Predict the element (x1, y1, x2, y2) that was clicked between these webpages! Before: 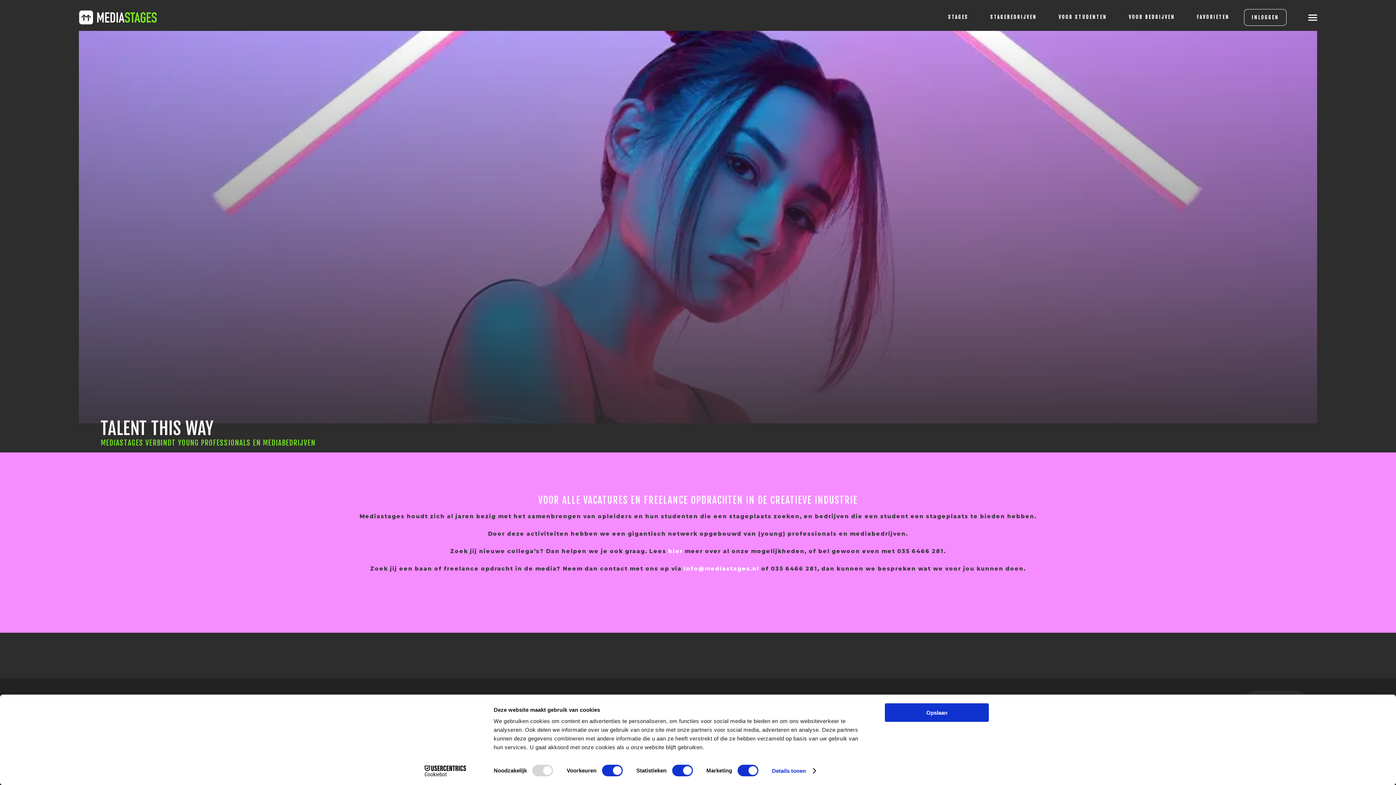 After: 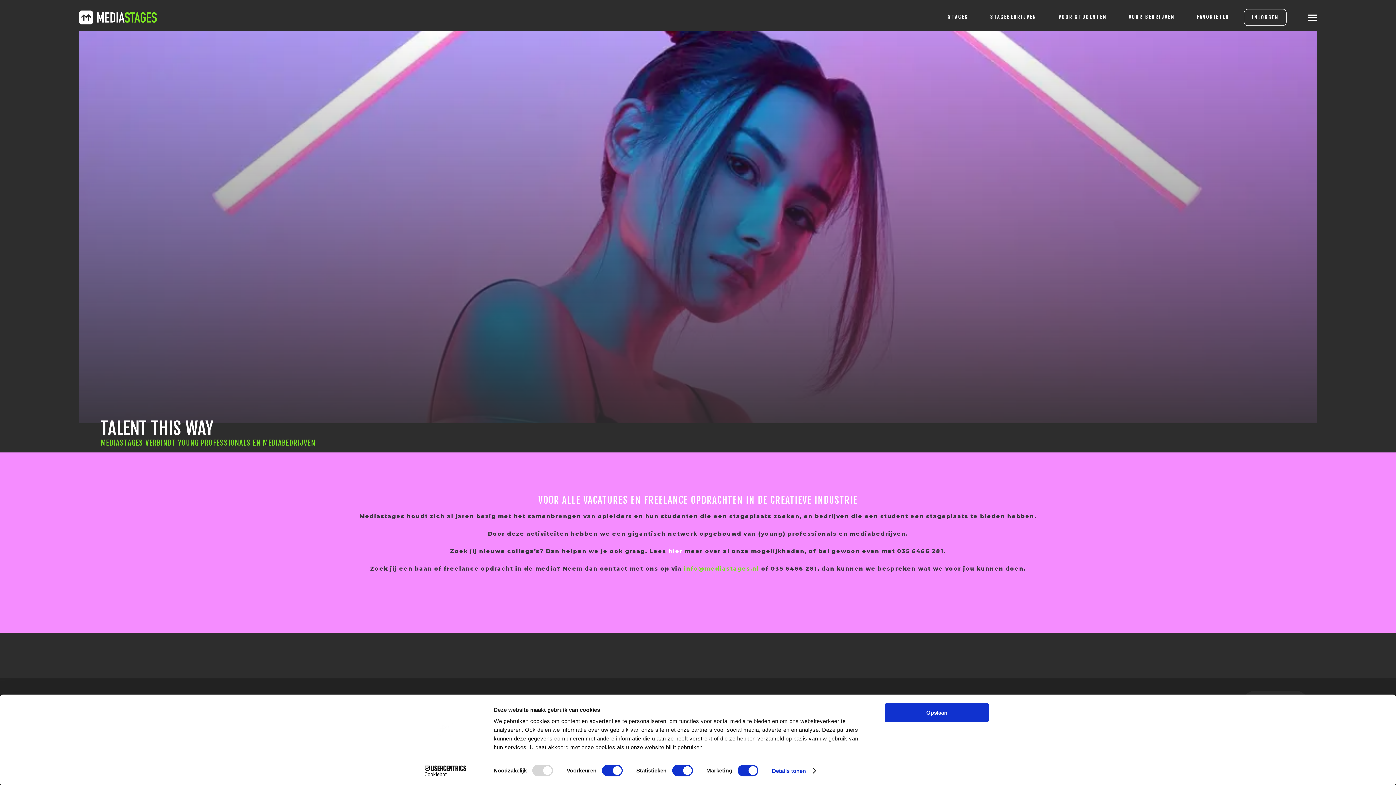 Action: bbox: (684, 565, 759, 572) label: info@mediastages.nl